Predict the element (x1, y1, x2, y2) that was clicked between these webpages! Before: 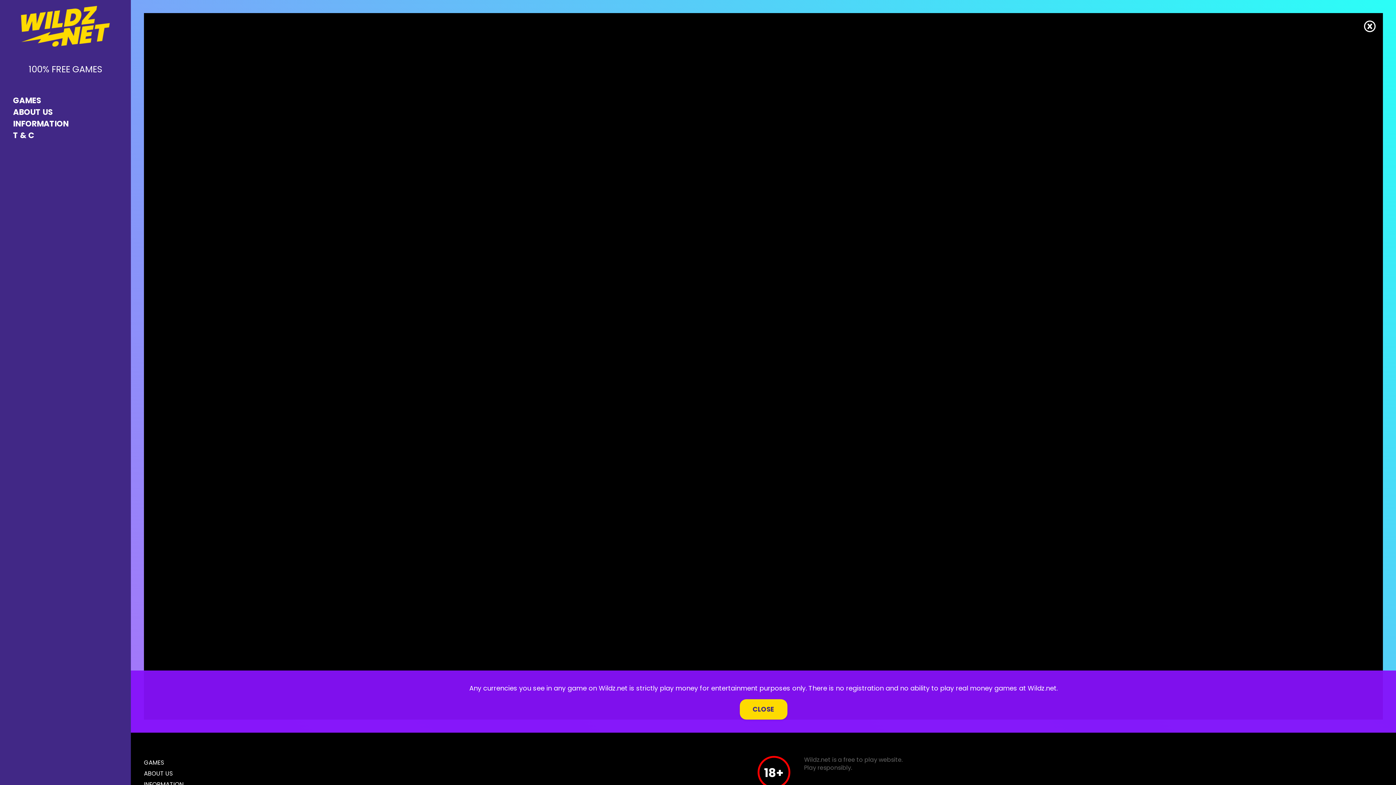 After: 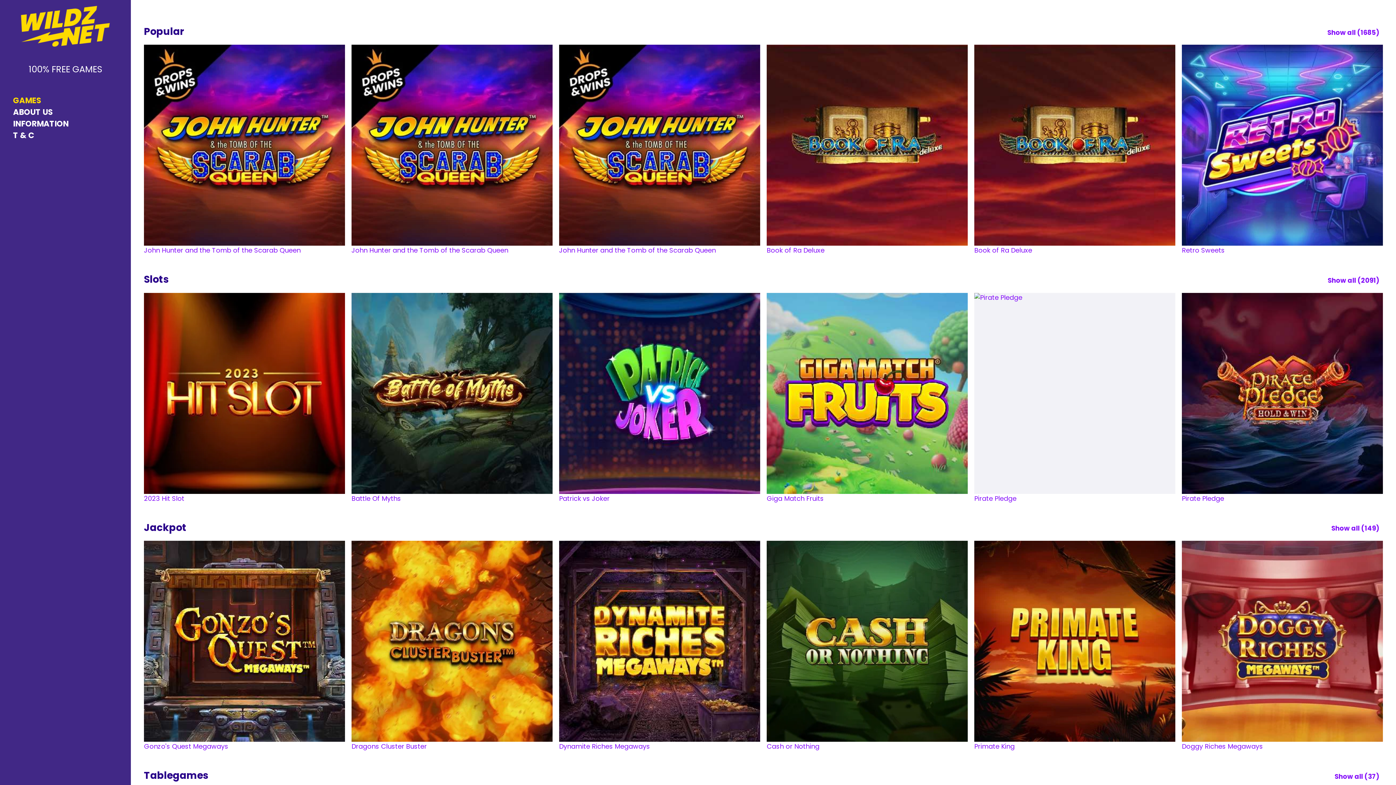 Action: label: GAMES bbox: (144, 758, 164, 767)